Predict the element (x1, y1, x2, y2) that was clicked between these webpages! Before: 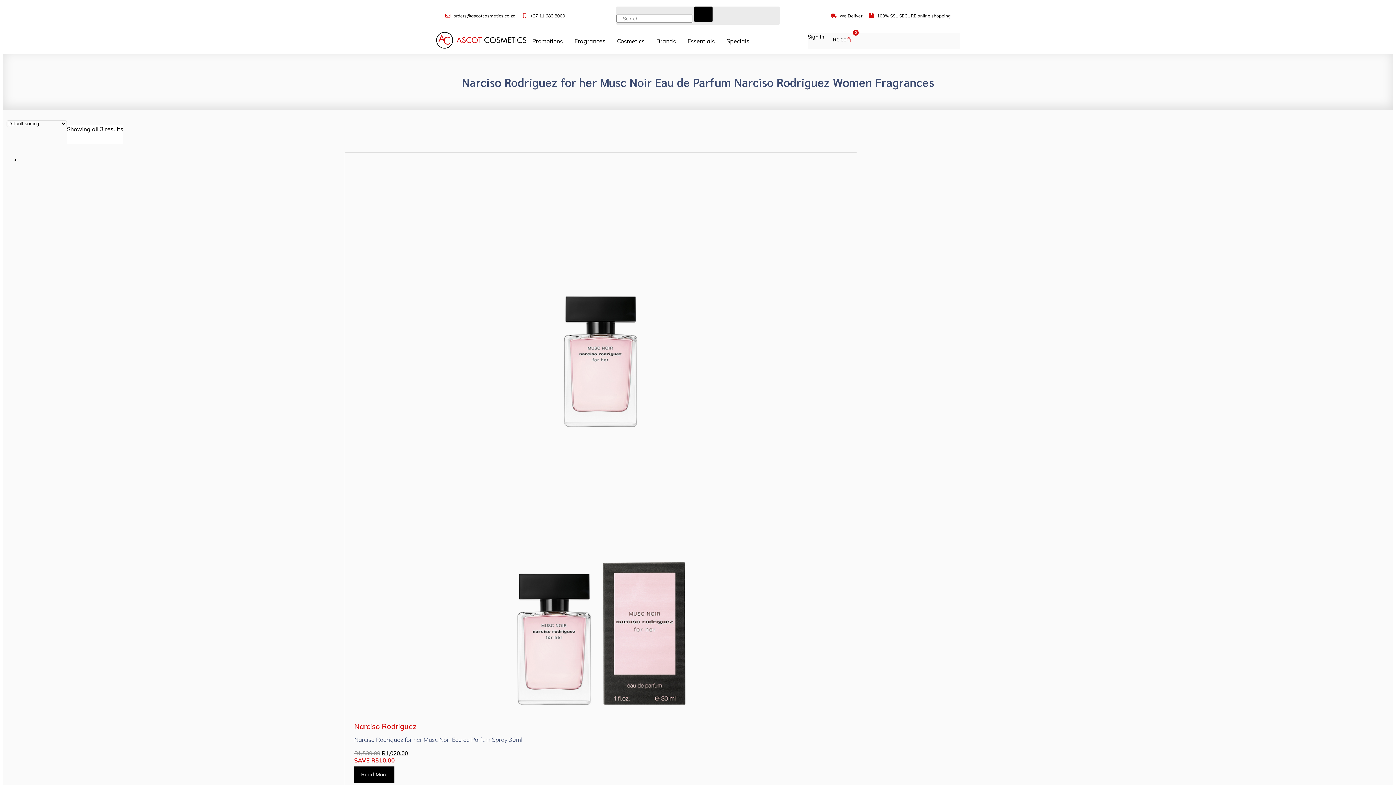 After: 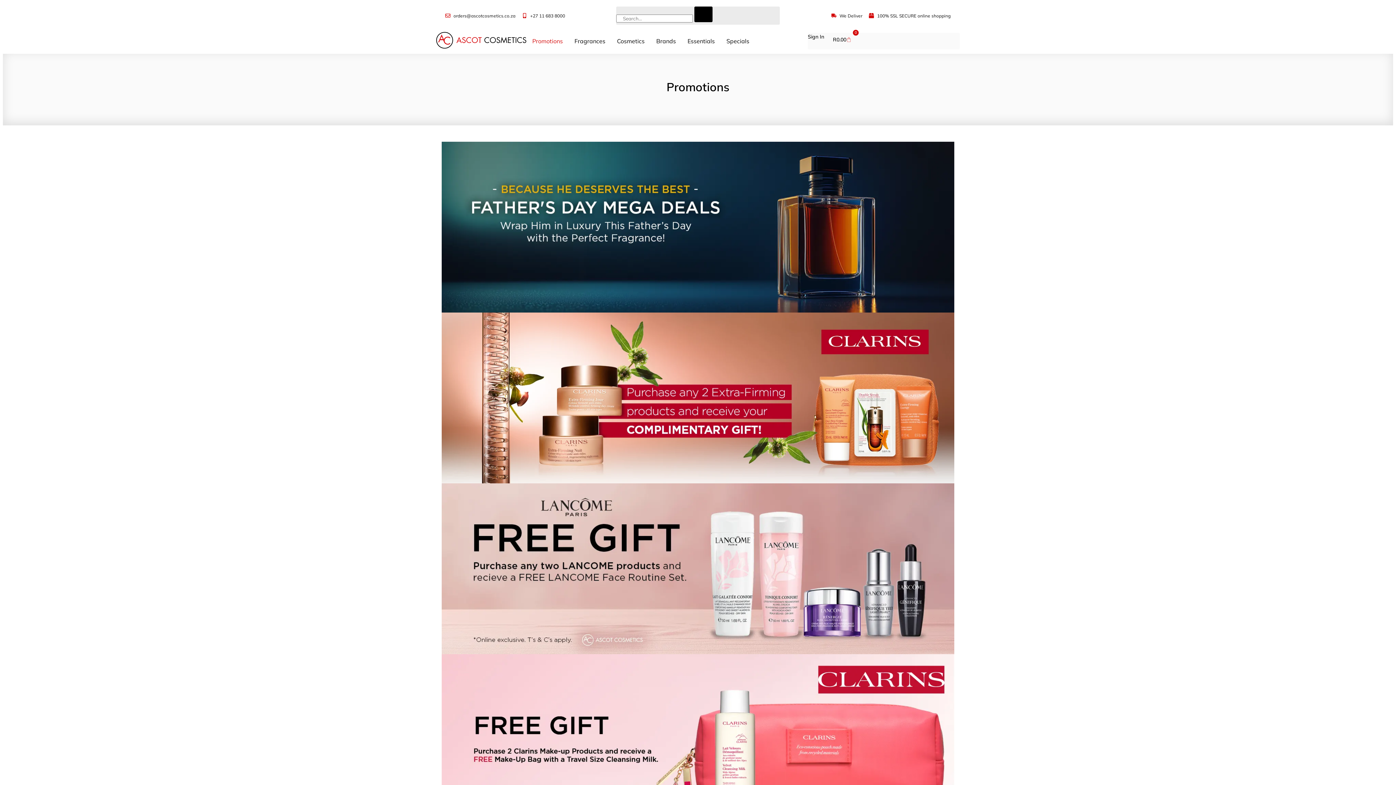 Action: label: Promotions bbox: (526, 32, 568, 49)